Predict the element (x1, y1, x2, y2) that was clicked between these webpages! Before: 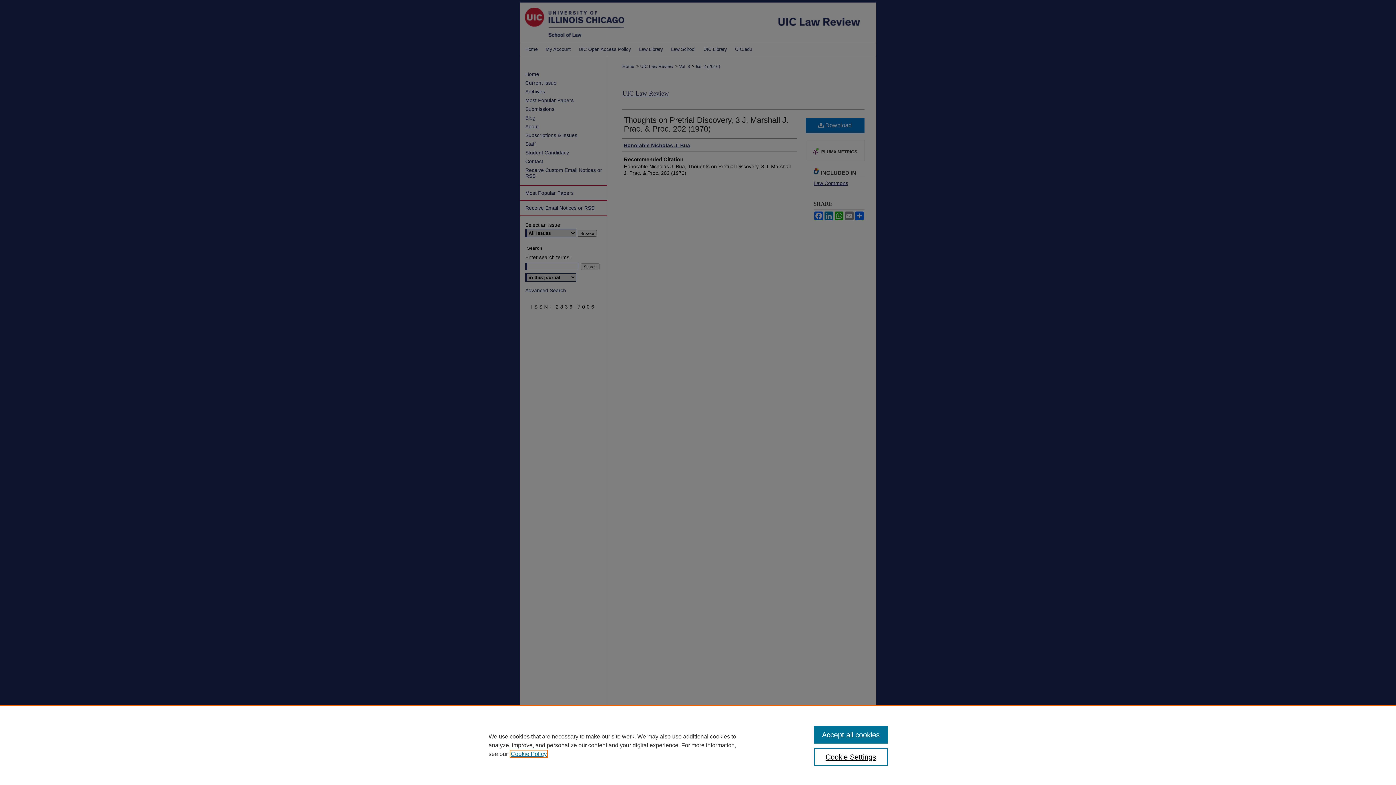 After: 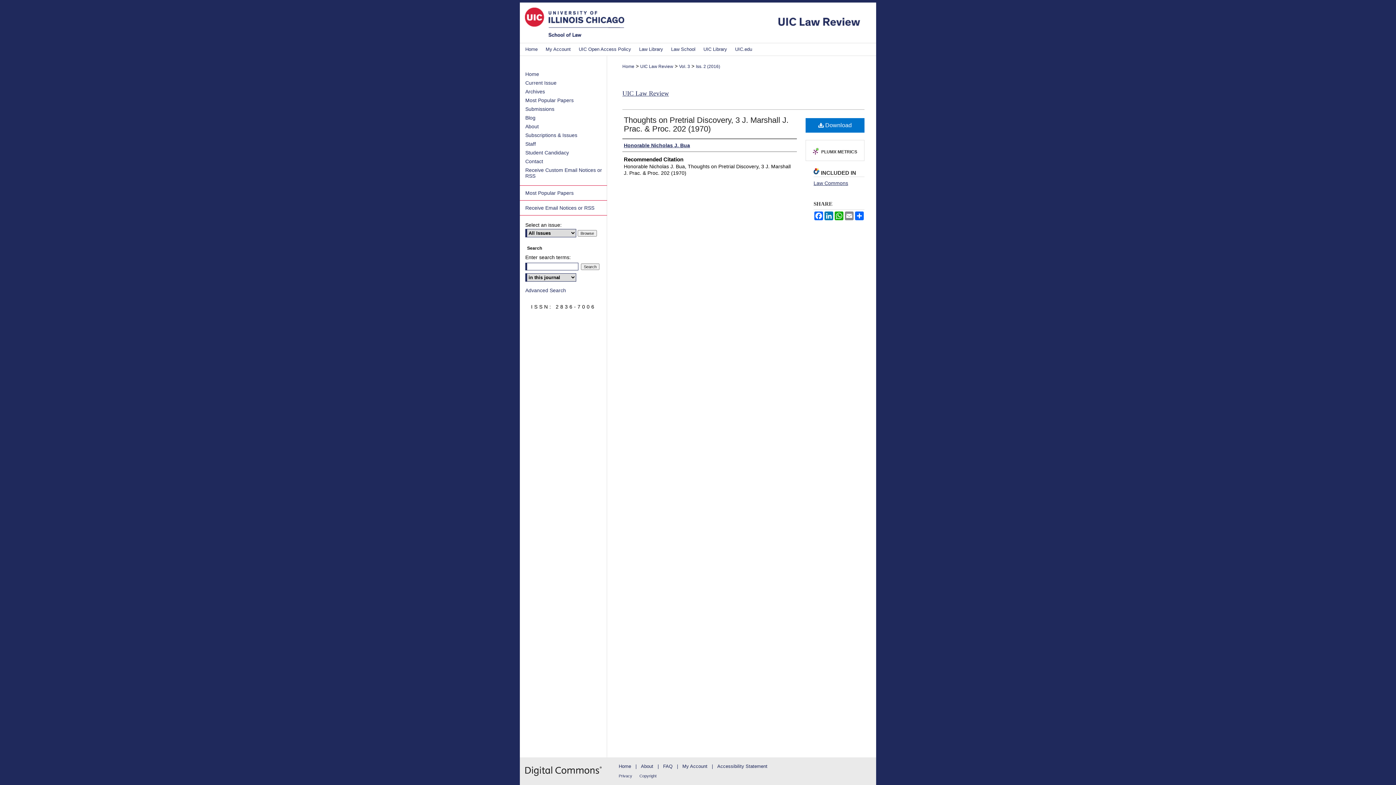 Action: label: Accept all cookies bbox: (814, 726, 887, 744)